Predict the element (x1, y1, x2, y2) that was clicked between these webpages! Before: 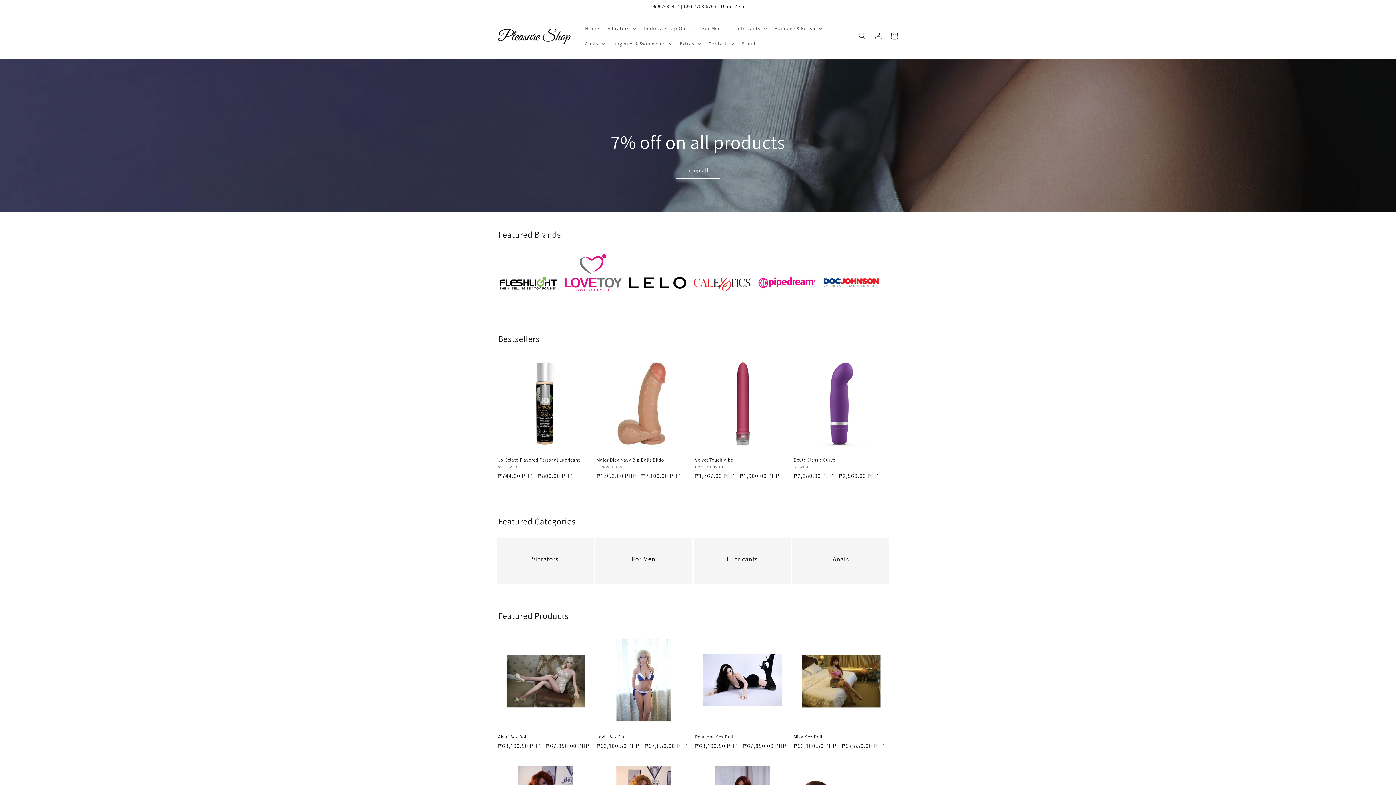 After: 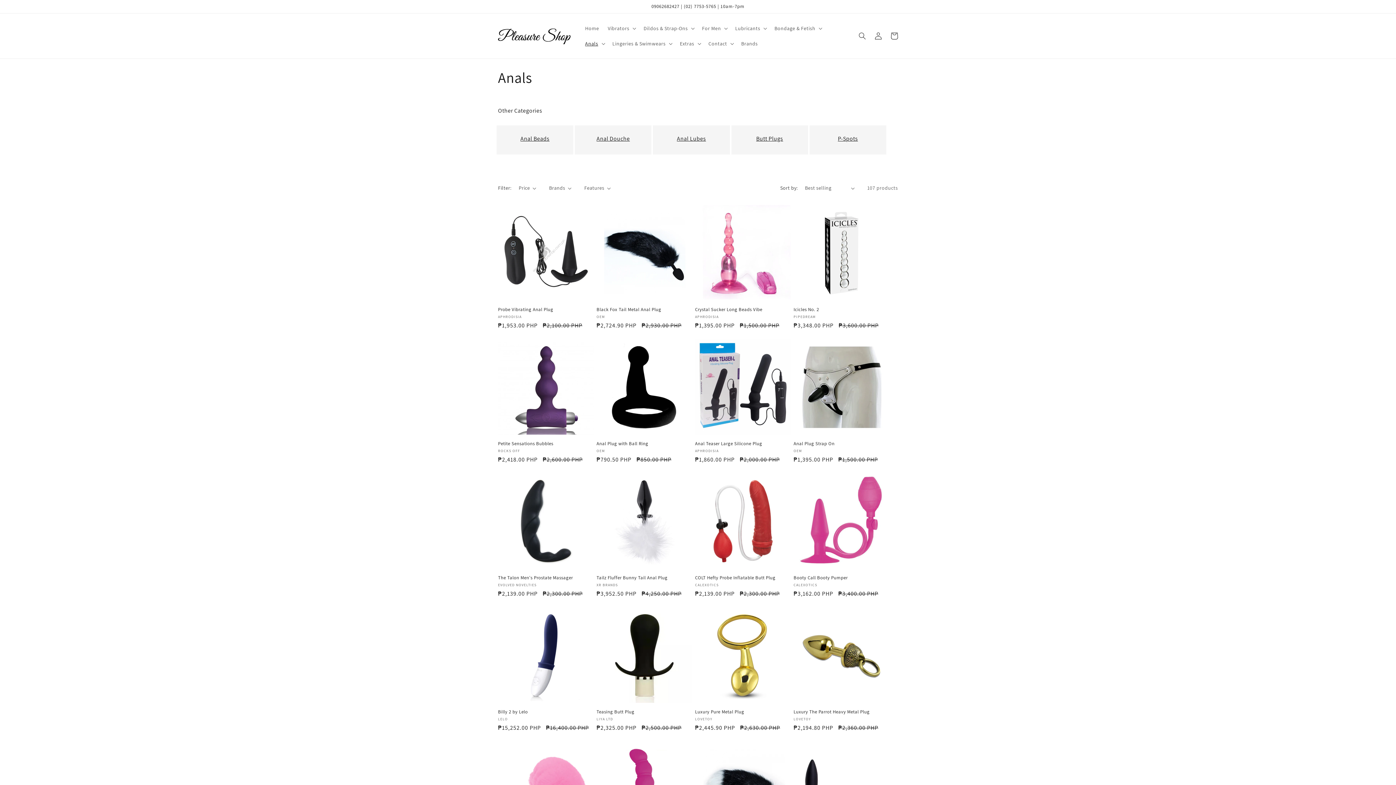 Action: label: Anals bbox: (832, 555, 848, 563)